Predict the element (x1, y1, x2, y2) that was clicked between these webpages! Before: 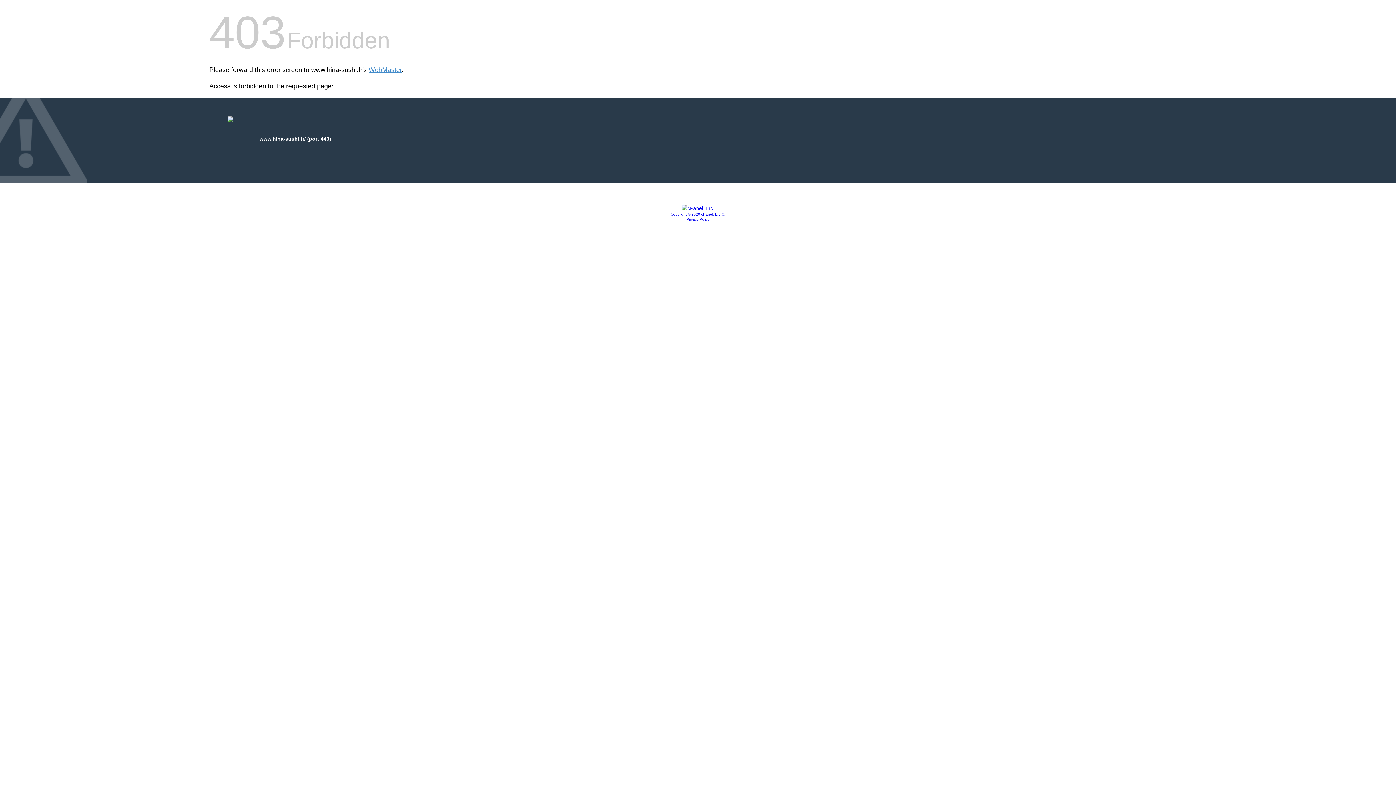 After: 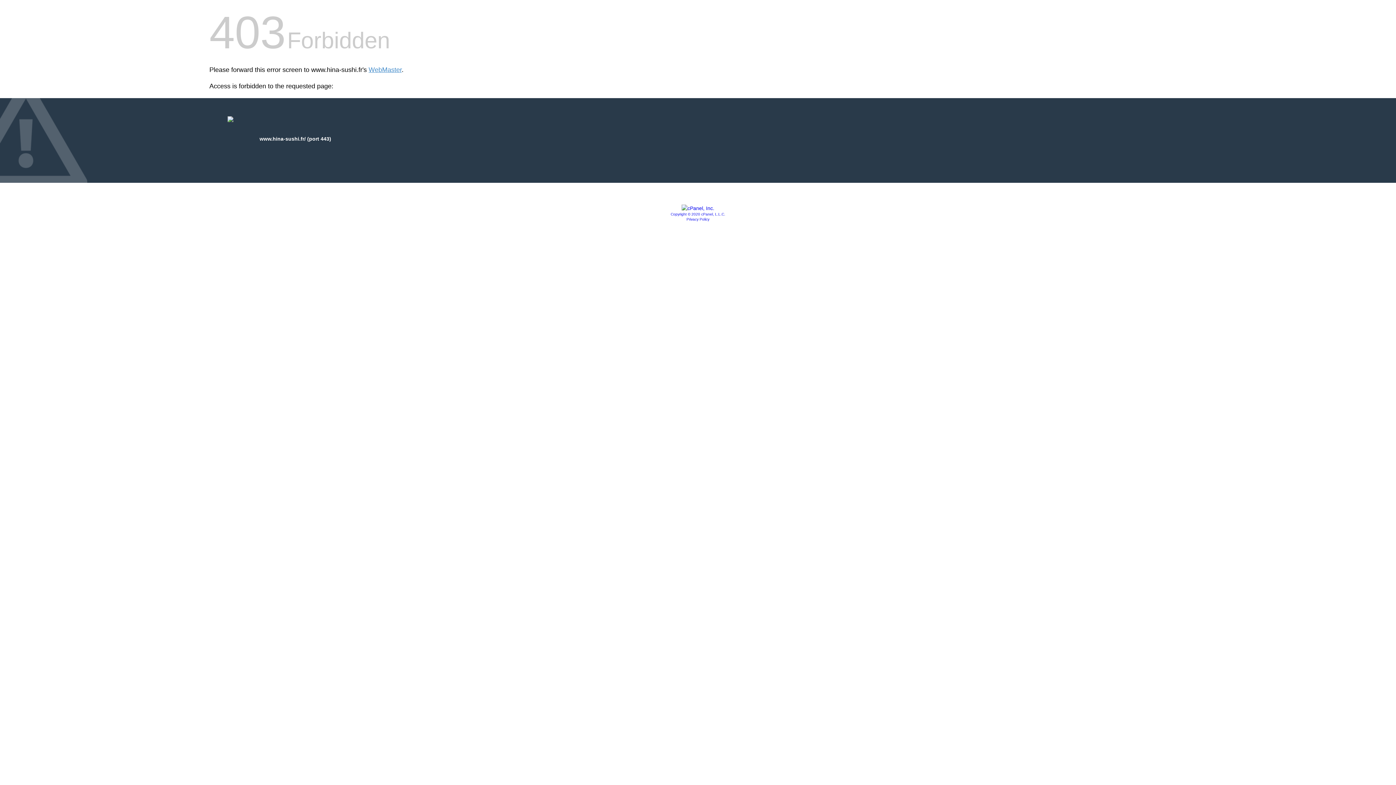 Action: label: Copyright © 2020 cPanel, L.L.C. bbox: (670, 212, 725, 216)